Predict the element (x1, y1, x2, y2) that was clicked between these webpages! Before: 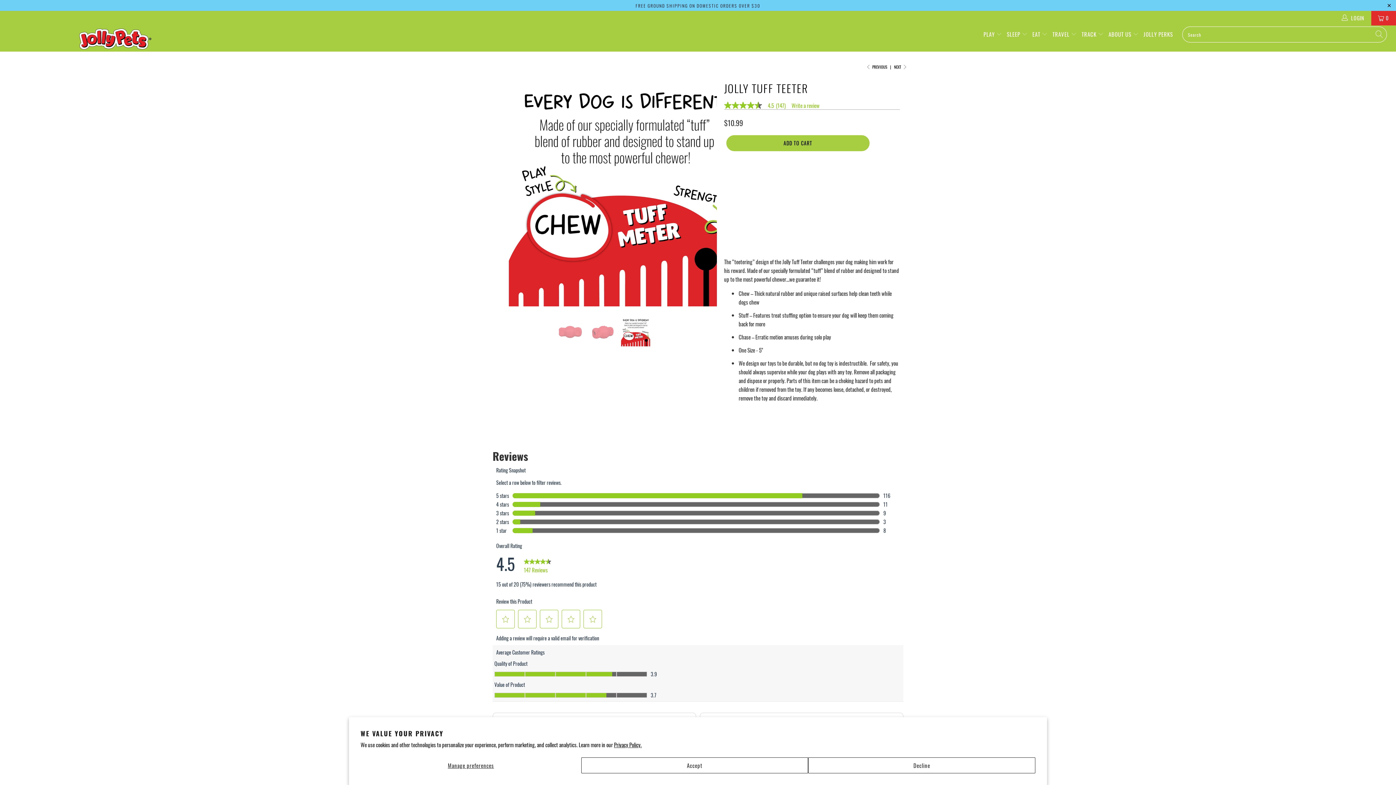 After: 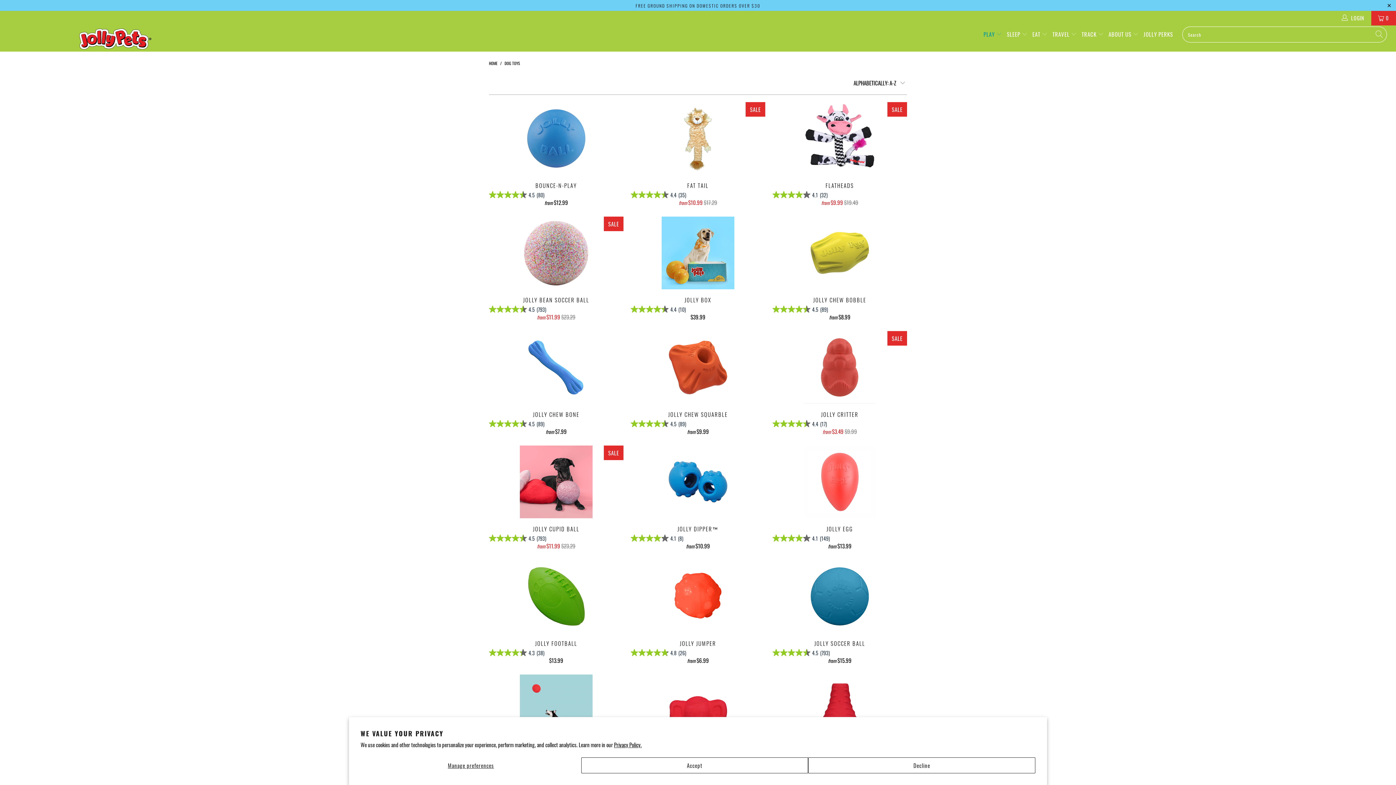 Action: label: PLAY  bbox: (983, 25, 1002, 43)